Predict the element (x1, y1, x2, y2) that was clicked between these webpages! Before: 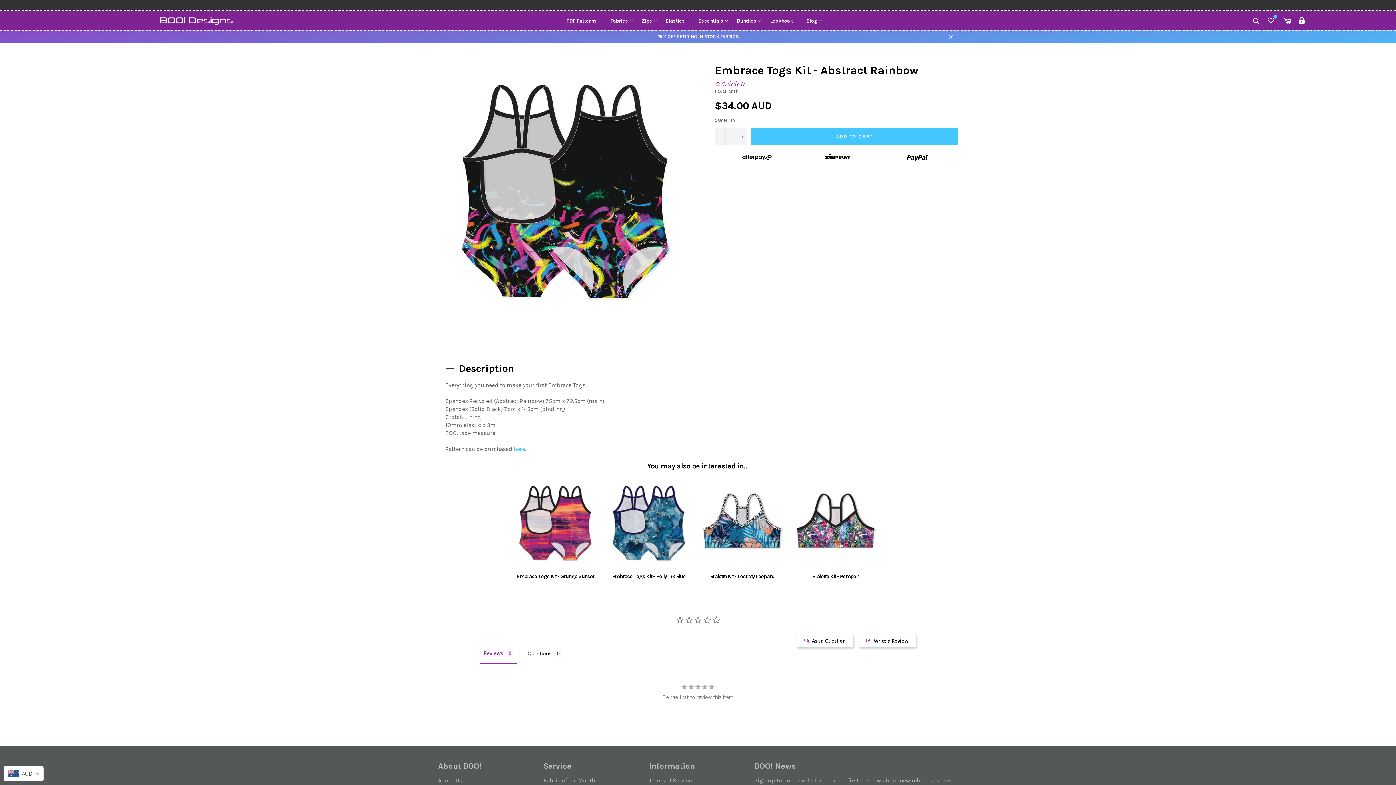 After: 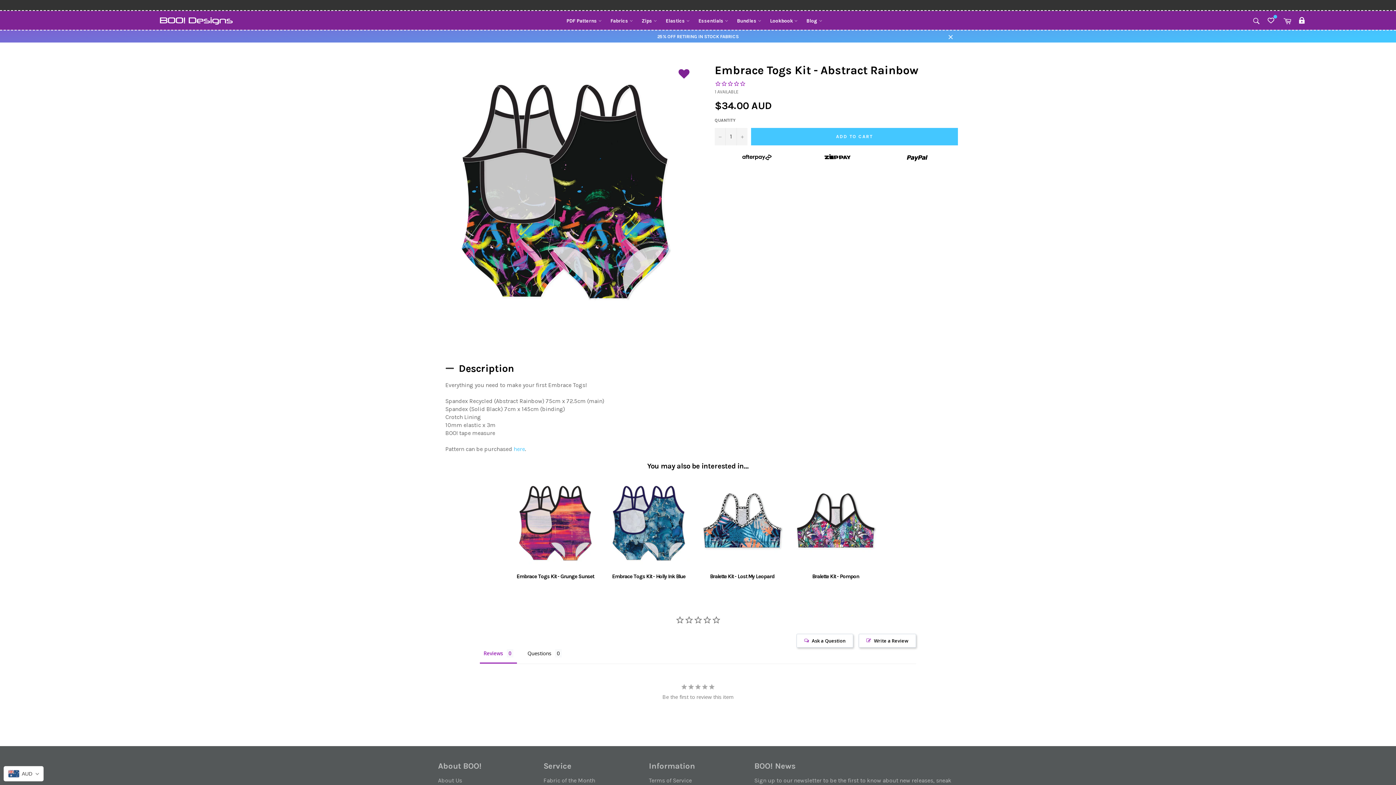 Action: bbox: (678, 68, 690, 82) label: Add to Wishlist